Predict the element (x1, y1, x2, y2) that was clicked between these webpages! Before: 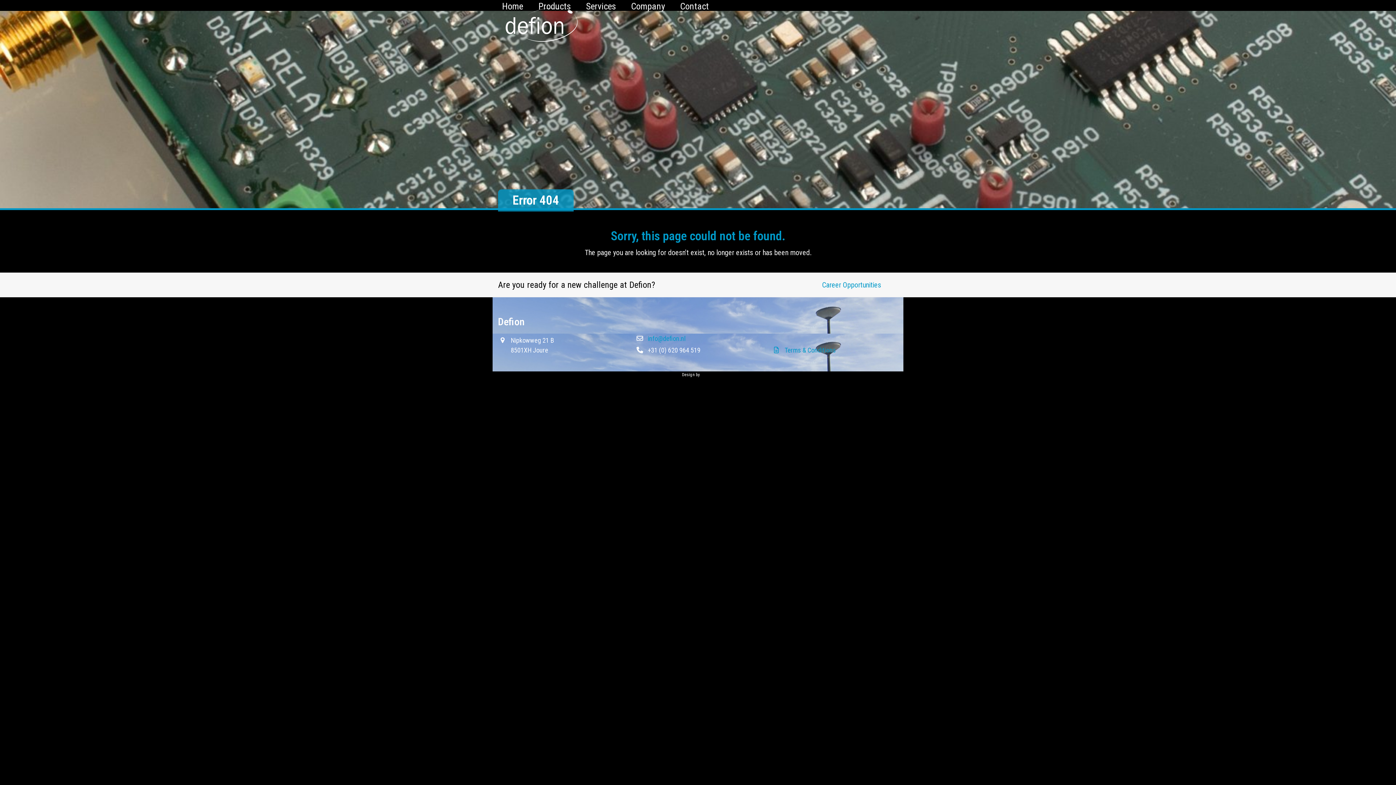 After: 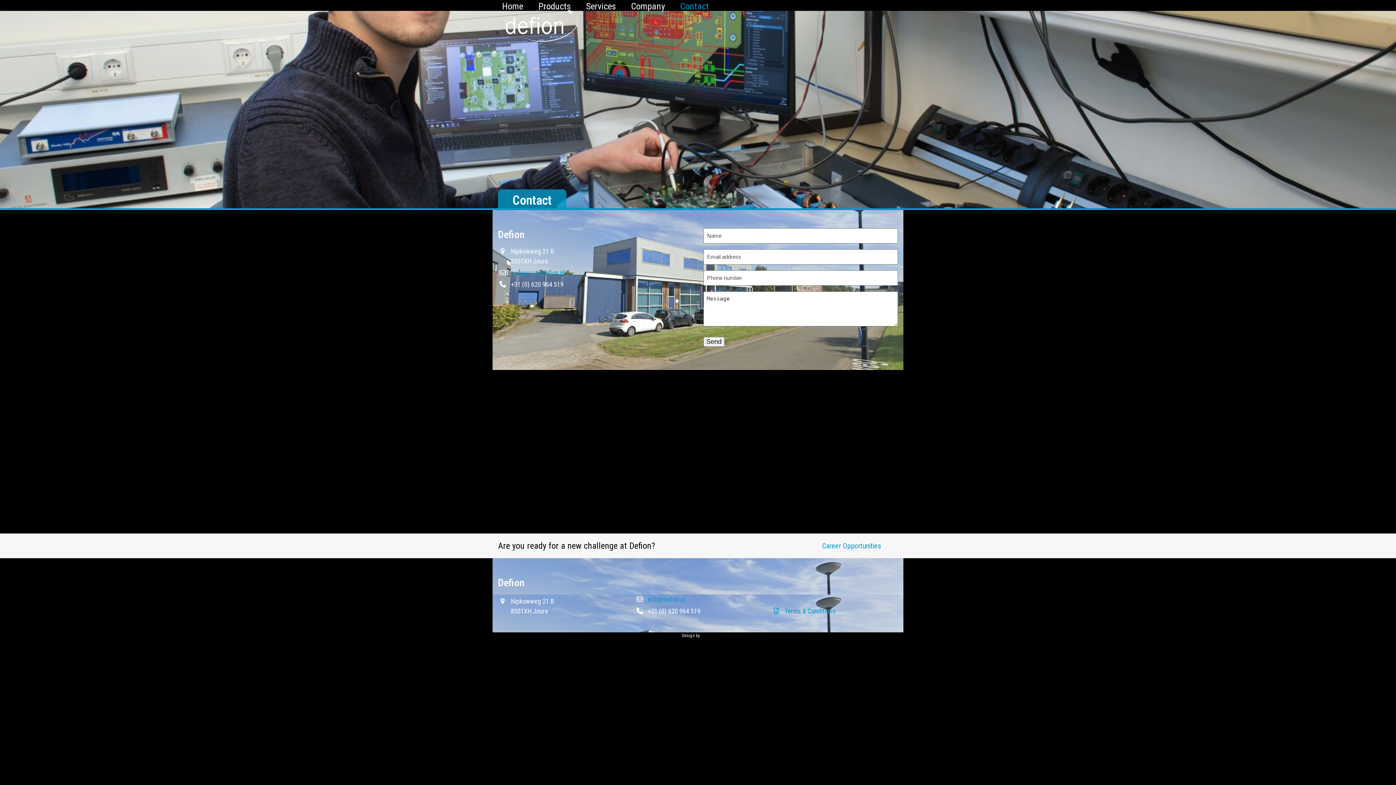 Action: bbox: (676, -3, 713, 14) label: Contact